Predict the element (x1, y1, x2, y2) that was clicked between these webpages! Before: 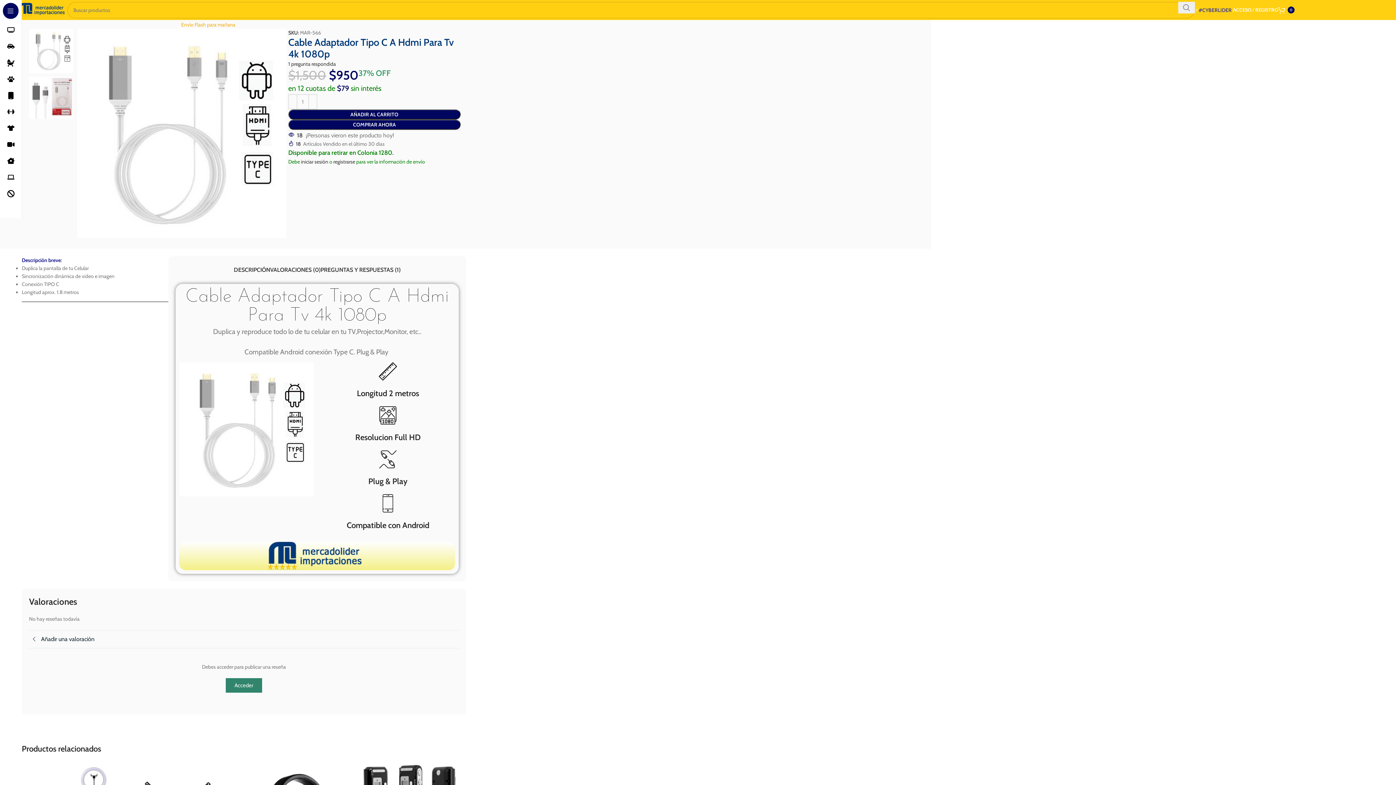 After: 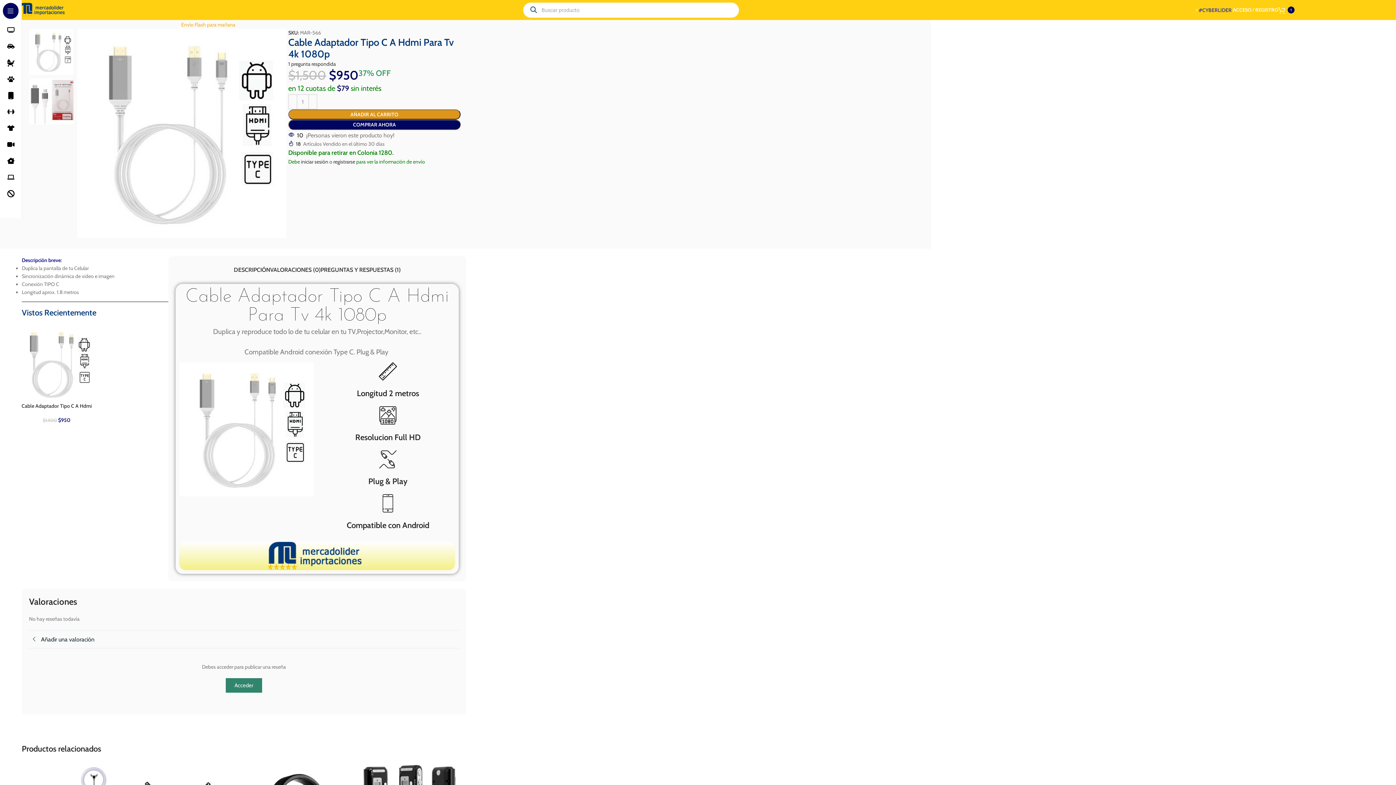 Action: label: AÑADIR AL CARRITO bbox: (288, 109, 460, 119)